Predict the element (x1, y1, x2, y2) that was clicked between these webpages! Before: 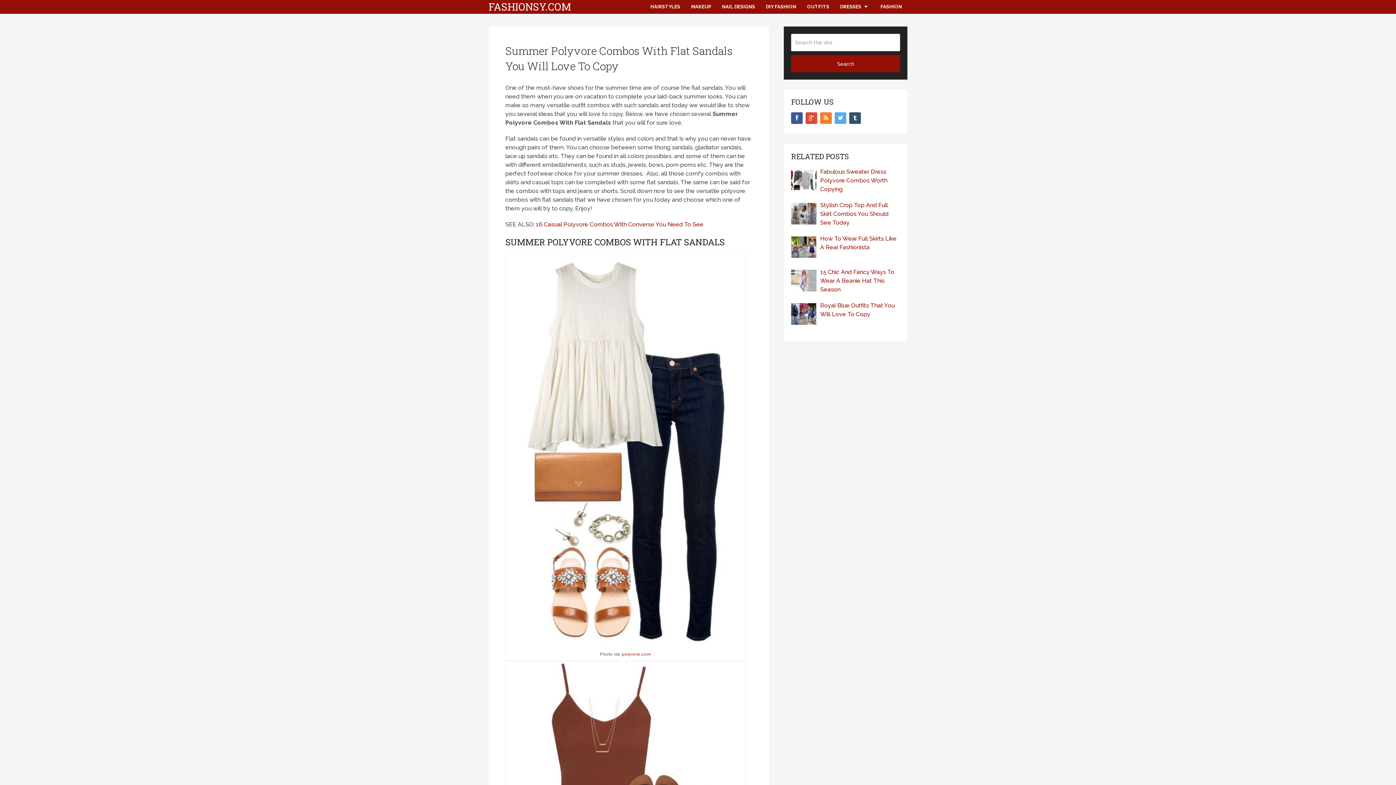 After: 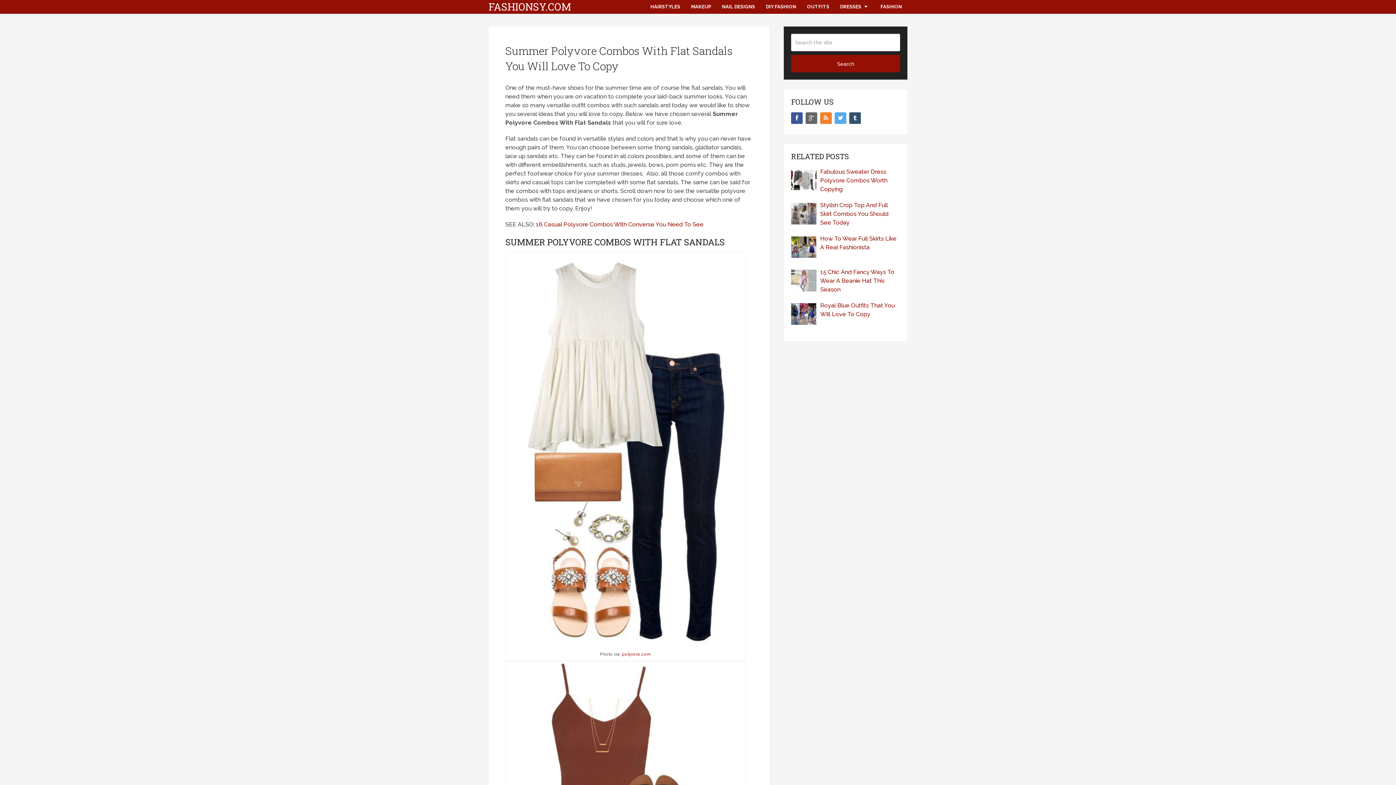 Action: bbox: (805, 112, 817, 124)